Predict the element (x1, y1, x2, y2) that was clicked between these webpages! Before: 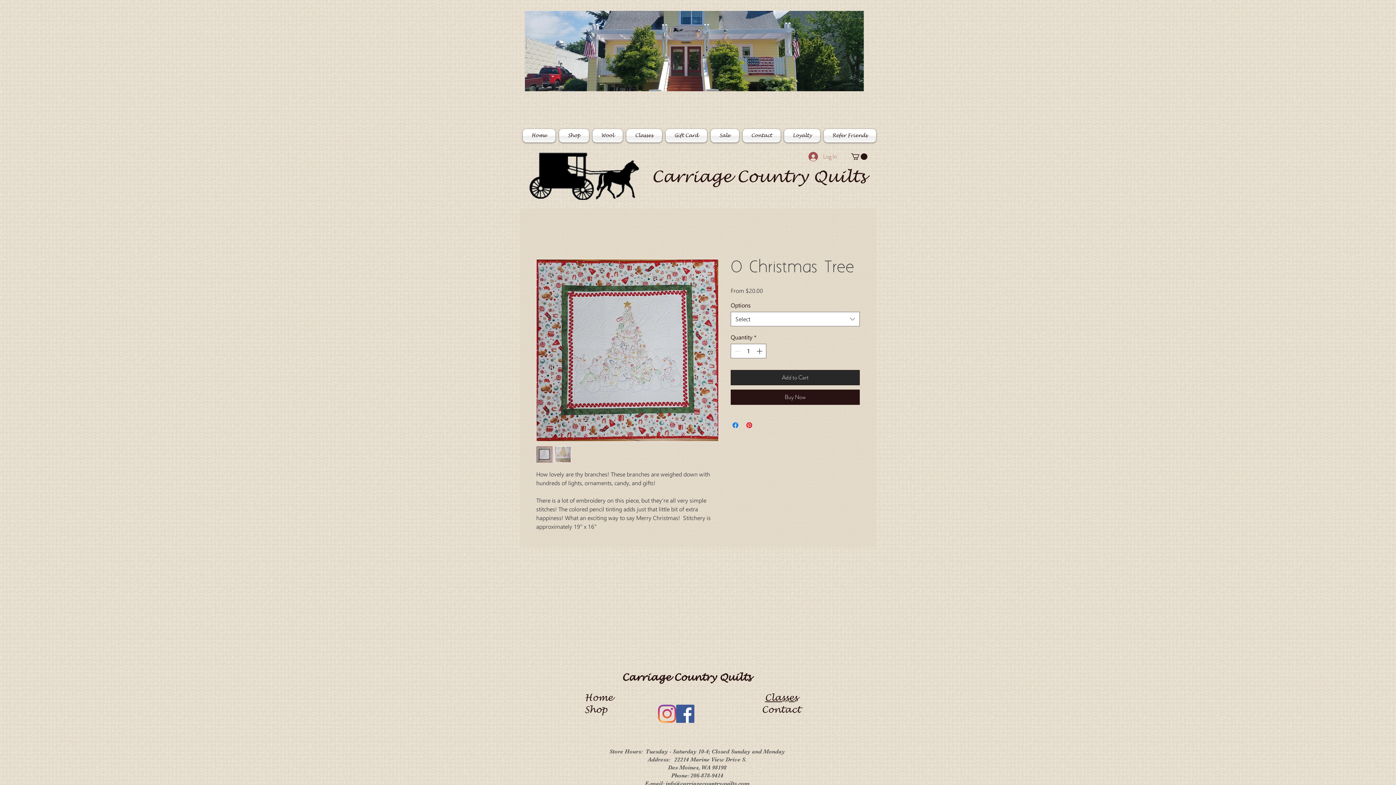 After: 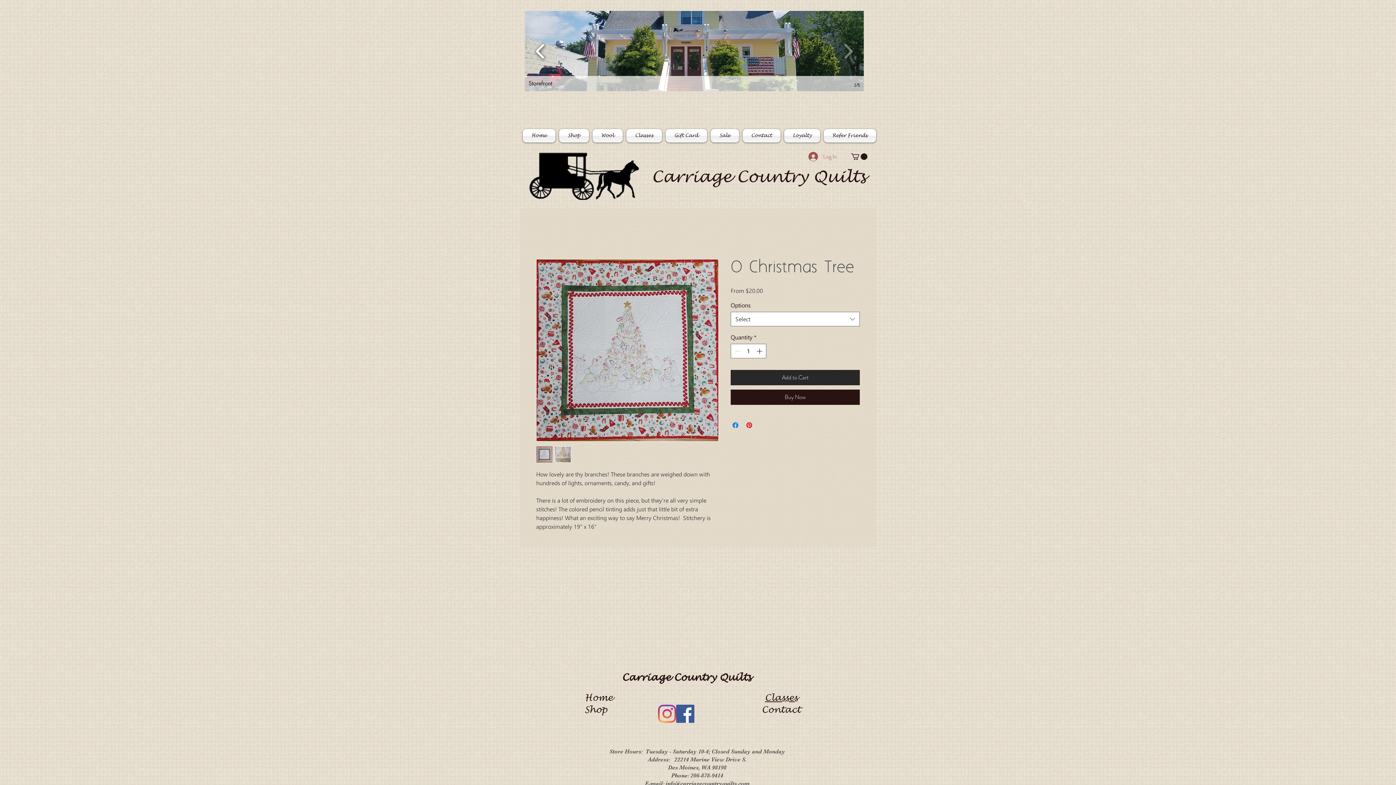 Action: bbox: (532, 38, 548, 63)